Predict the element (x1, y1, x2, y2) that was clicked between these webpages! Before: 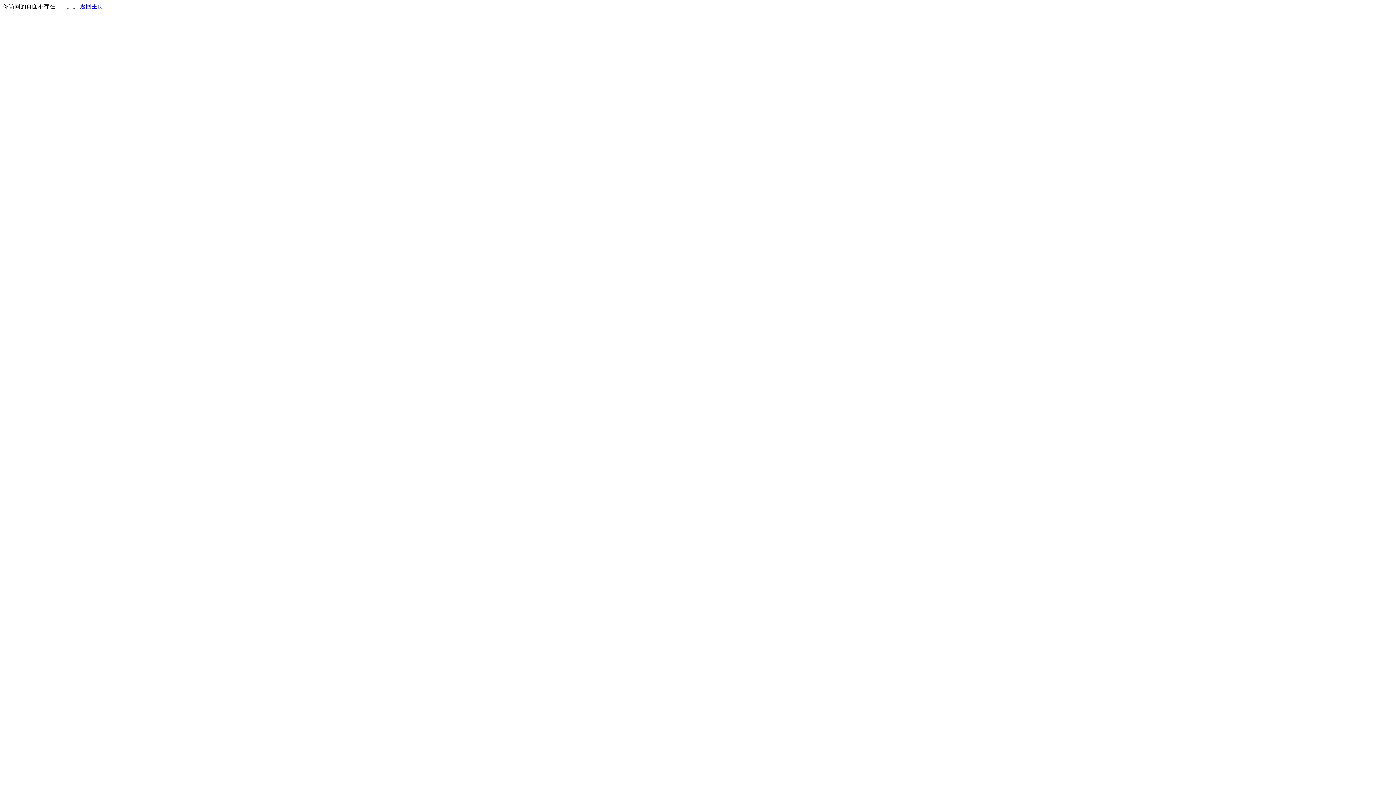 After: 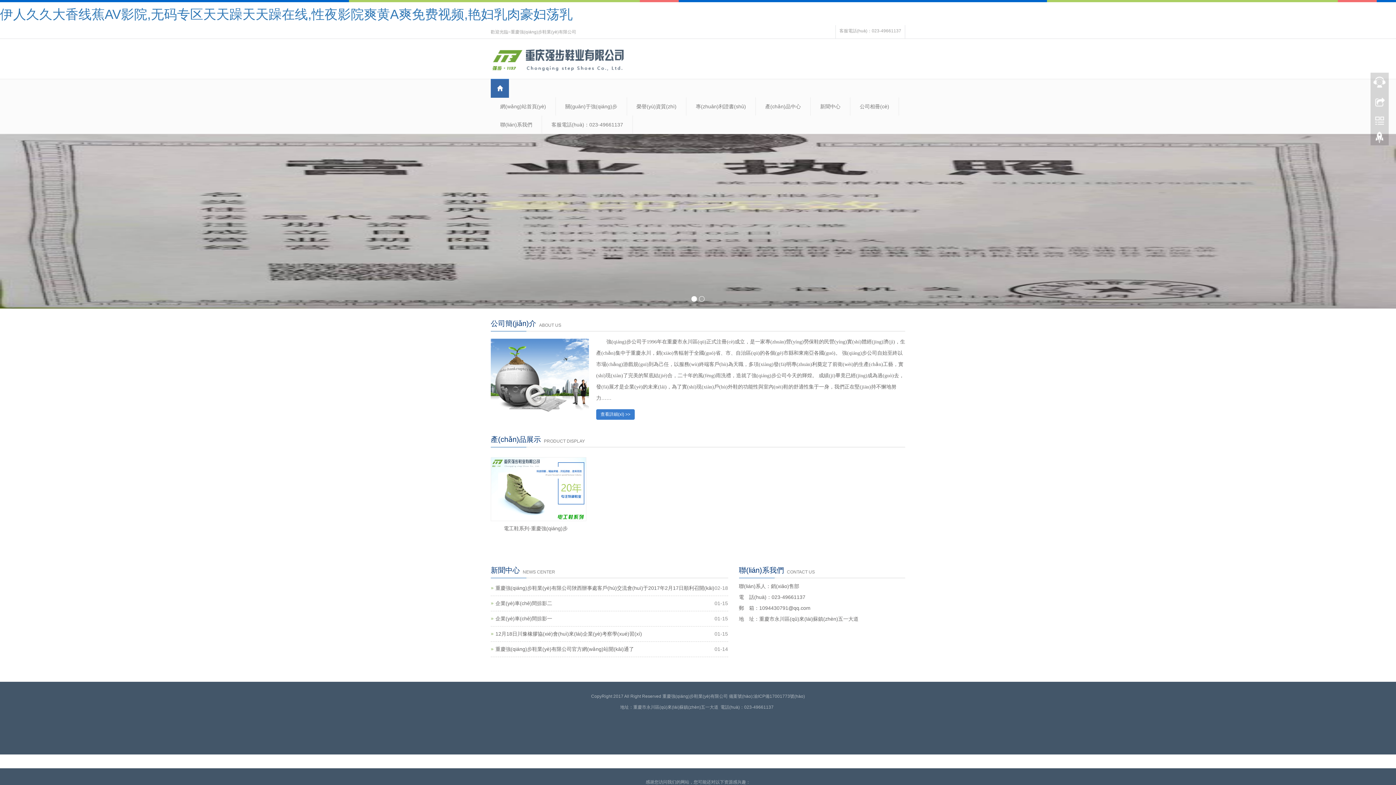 Action: bbox: (80, 3, 103, 9) label: 返回主页